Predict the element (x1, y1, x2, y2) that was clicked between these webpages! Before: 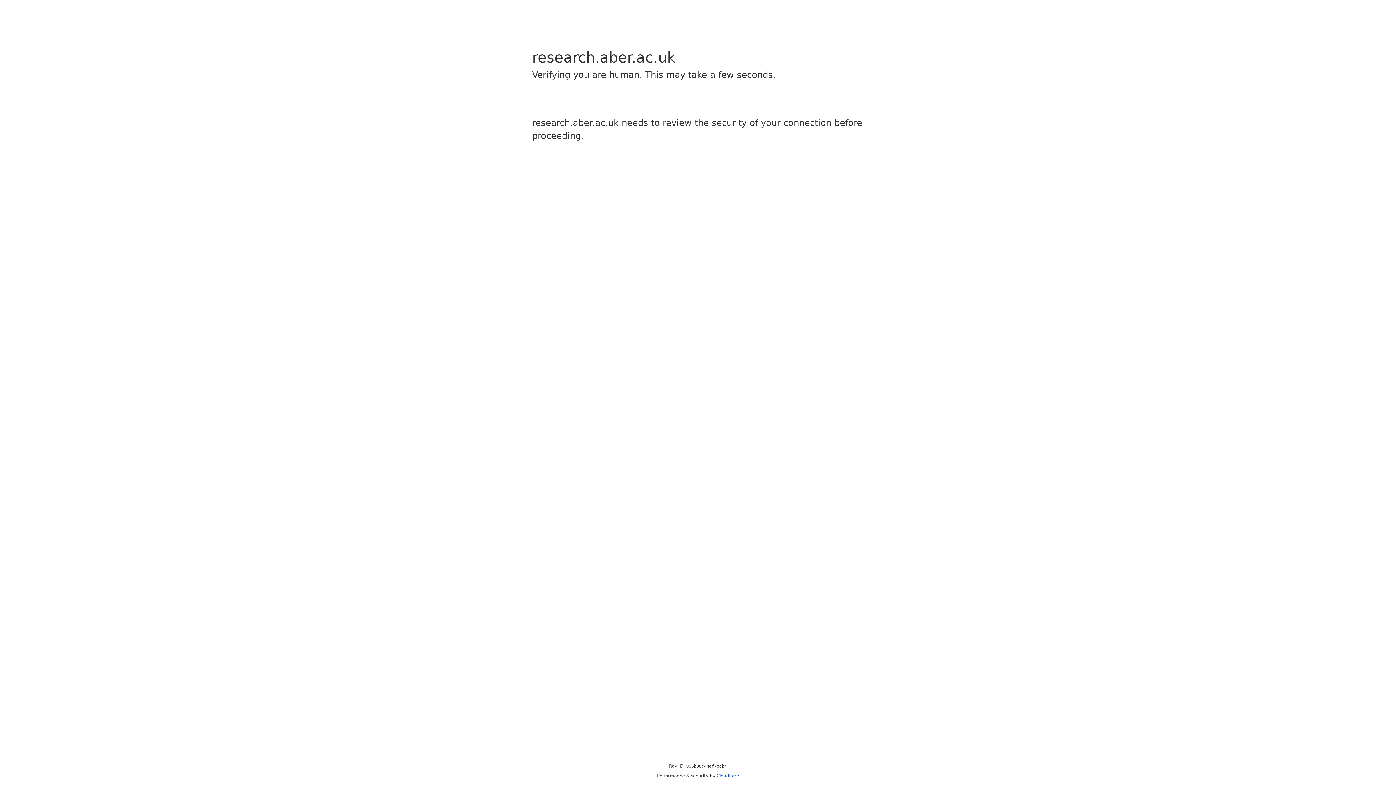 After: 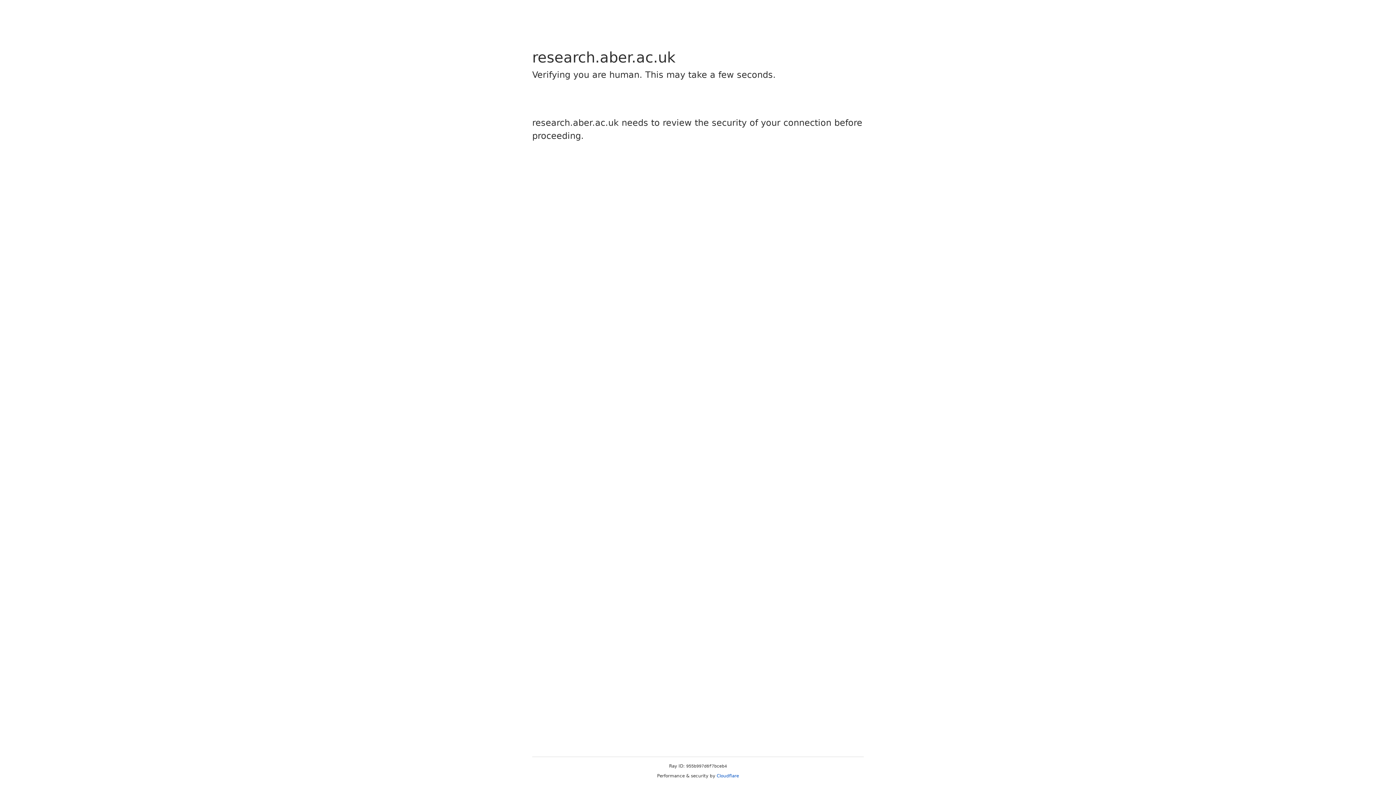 Action: bbox: (716, 773, 739, 778) label: Cloudflare